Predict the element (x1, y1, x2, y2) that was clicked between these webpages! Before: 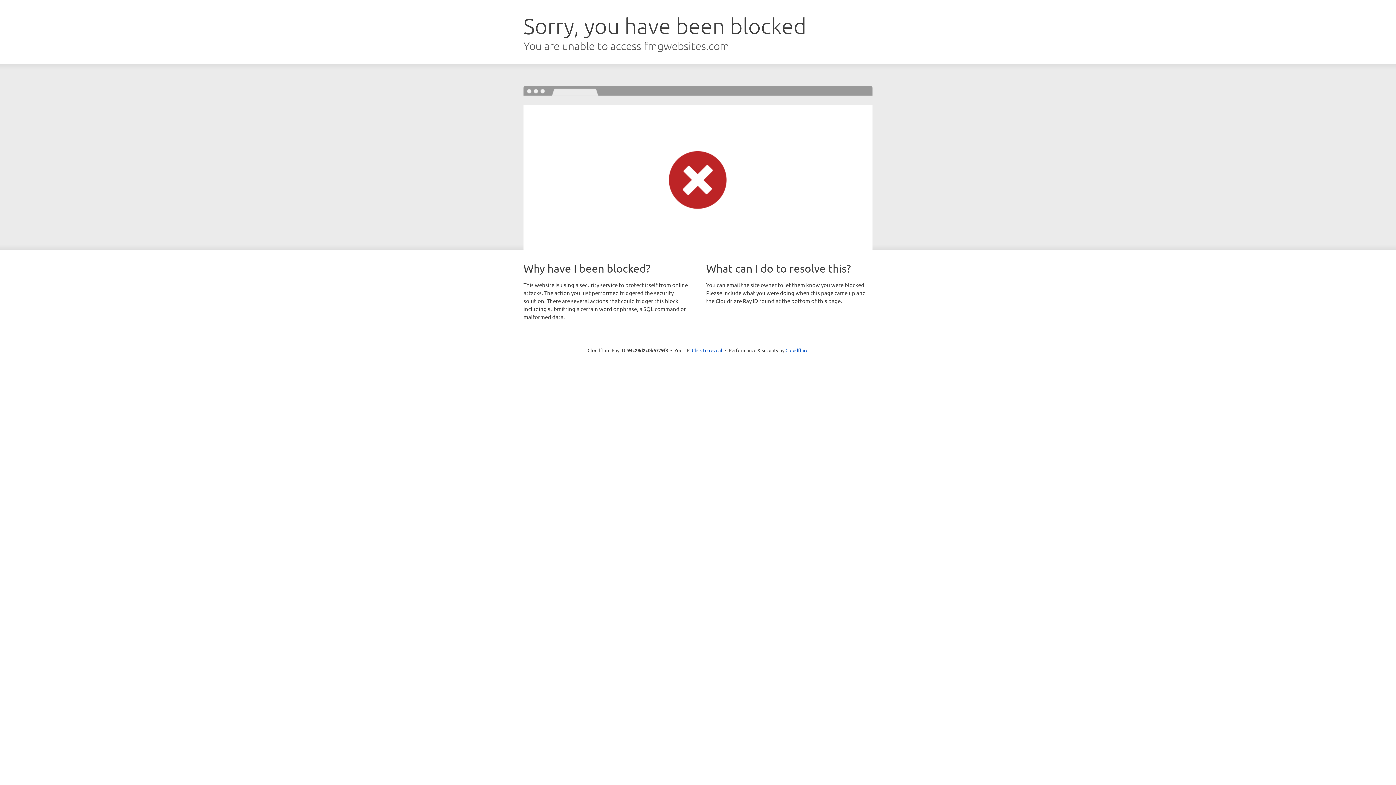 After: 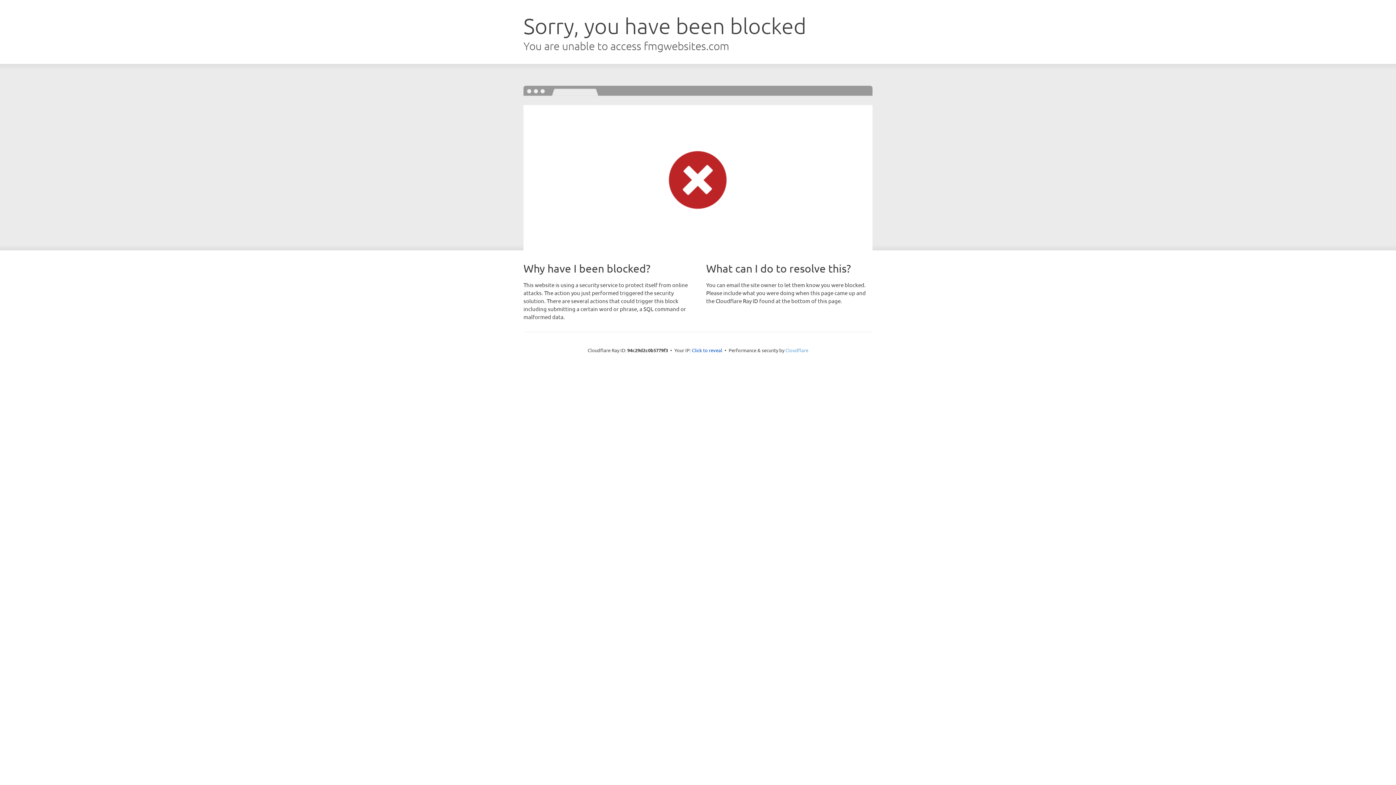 Action: bbox: (785, 347, 808, 353) label: Cloudflare